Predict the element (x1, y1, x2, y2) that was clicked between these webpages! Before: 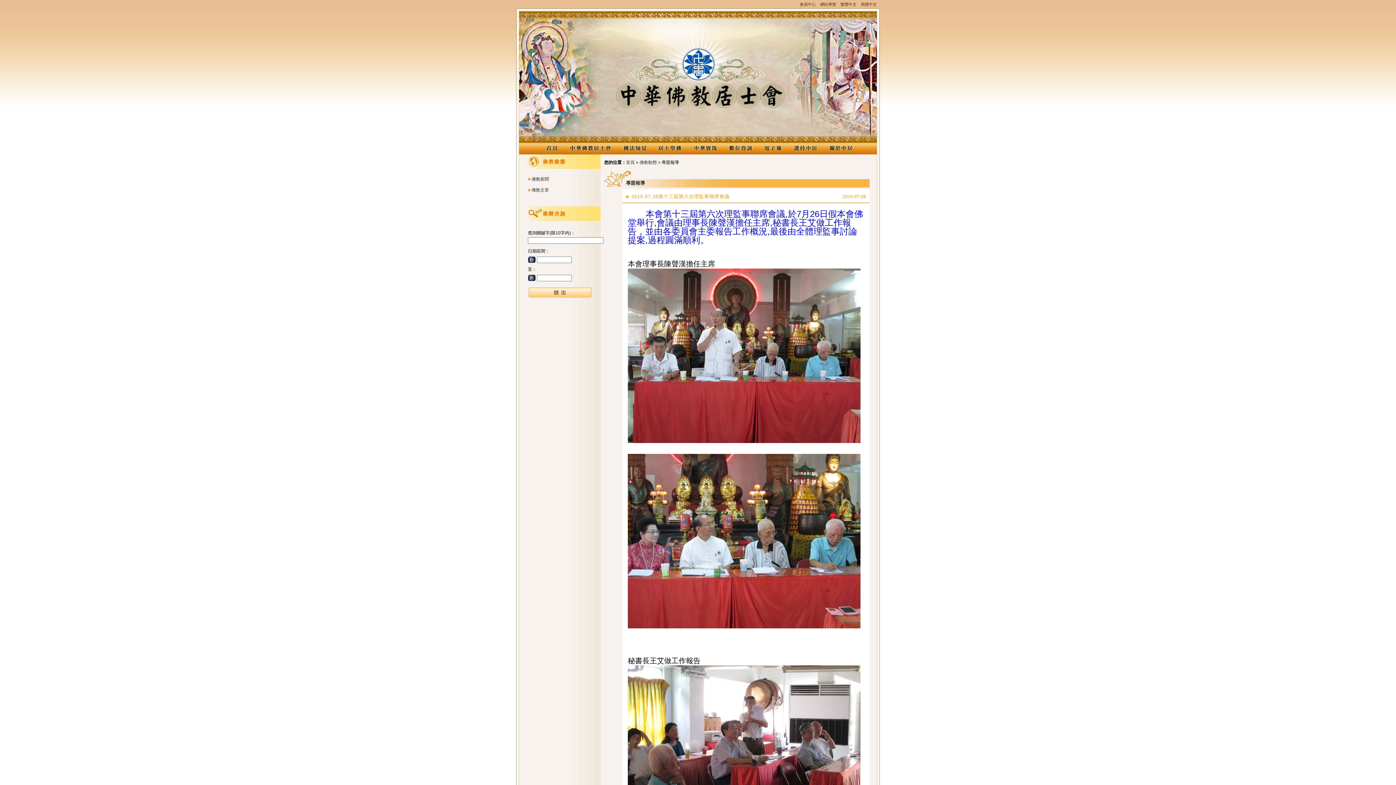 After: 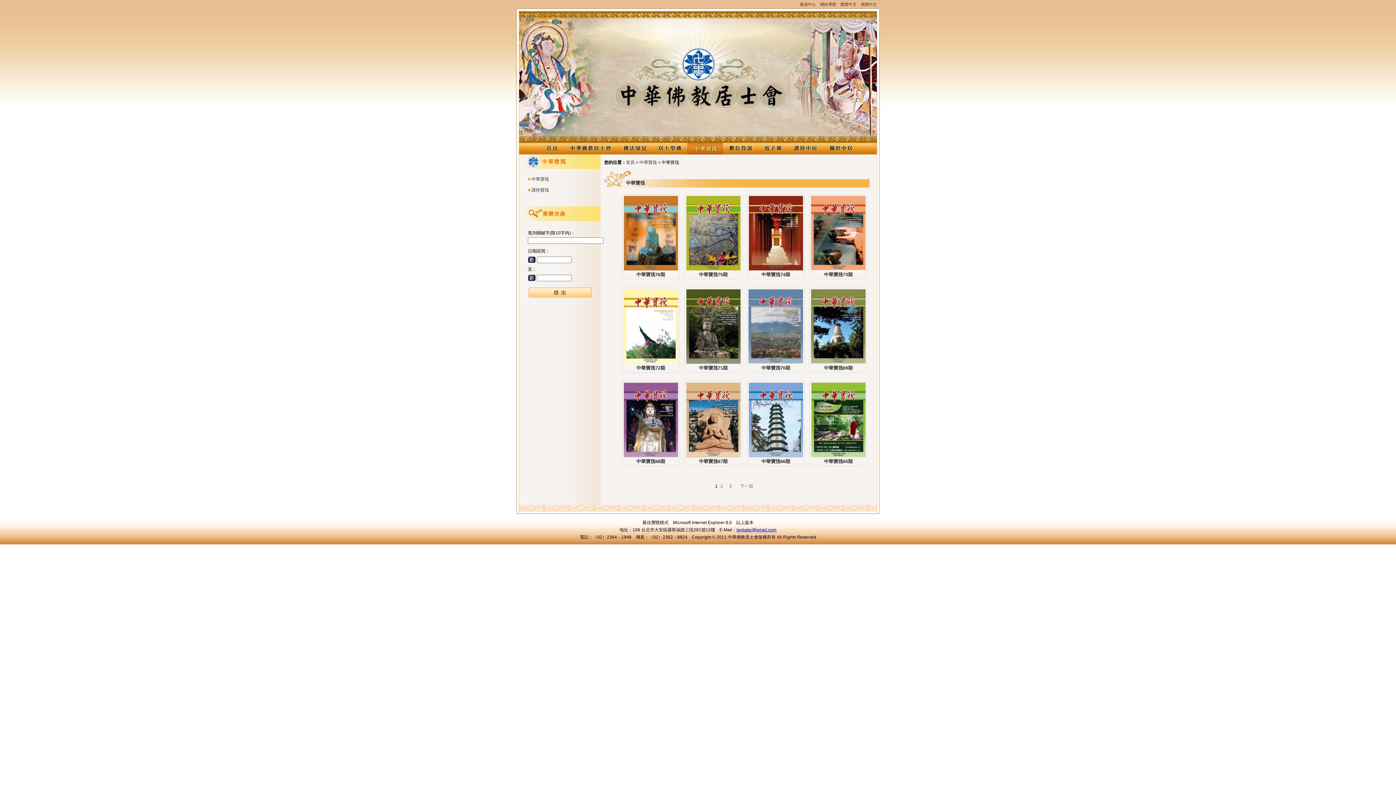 Action: label: 中華寶筏 bbox: (687, 142, 722, 154)